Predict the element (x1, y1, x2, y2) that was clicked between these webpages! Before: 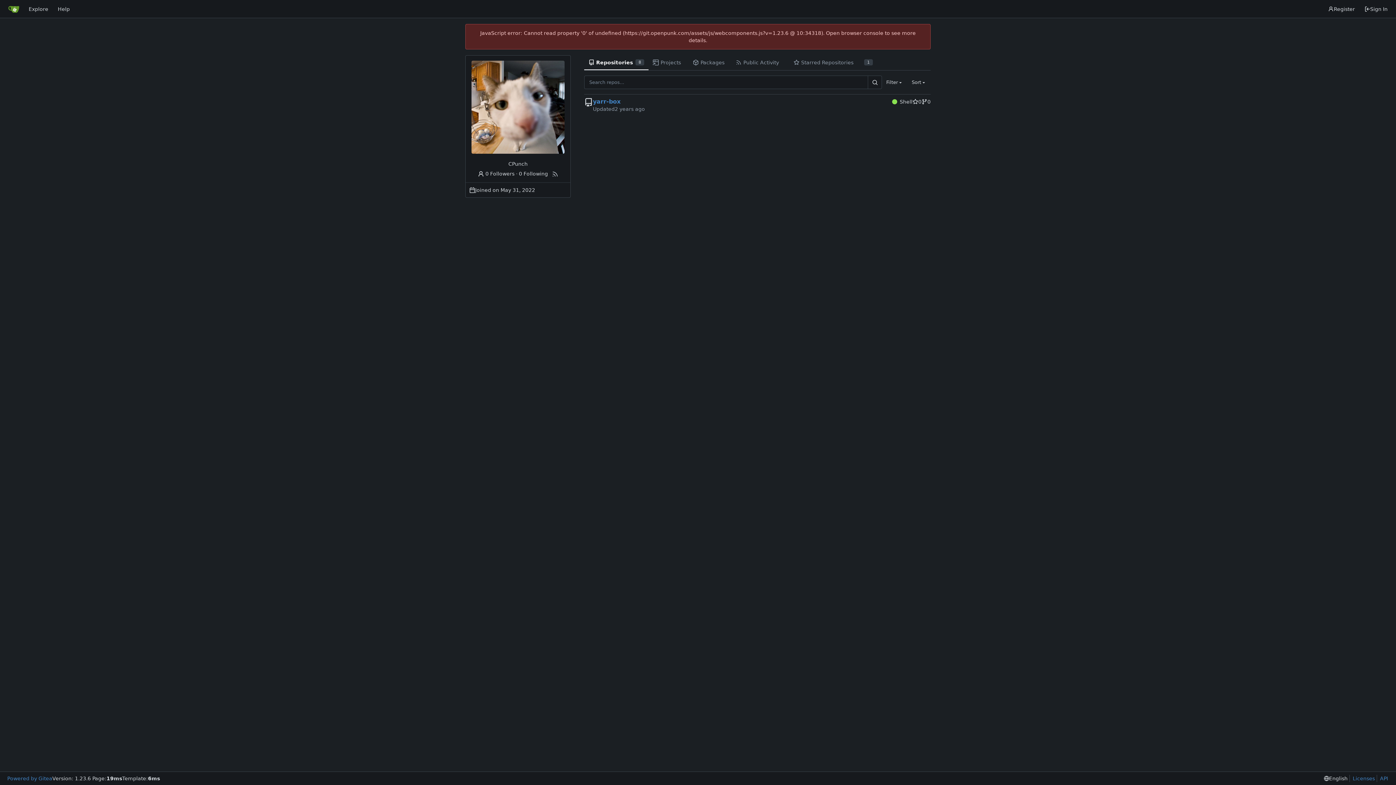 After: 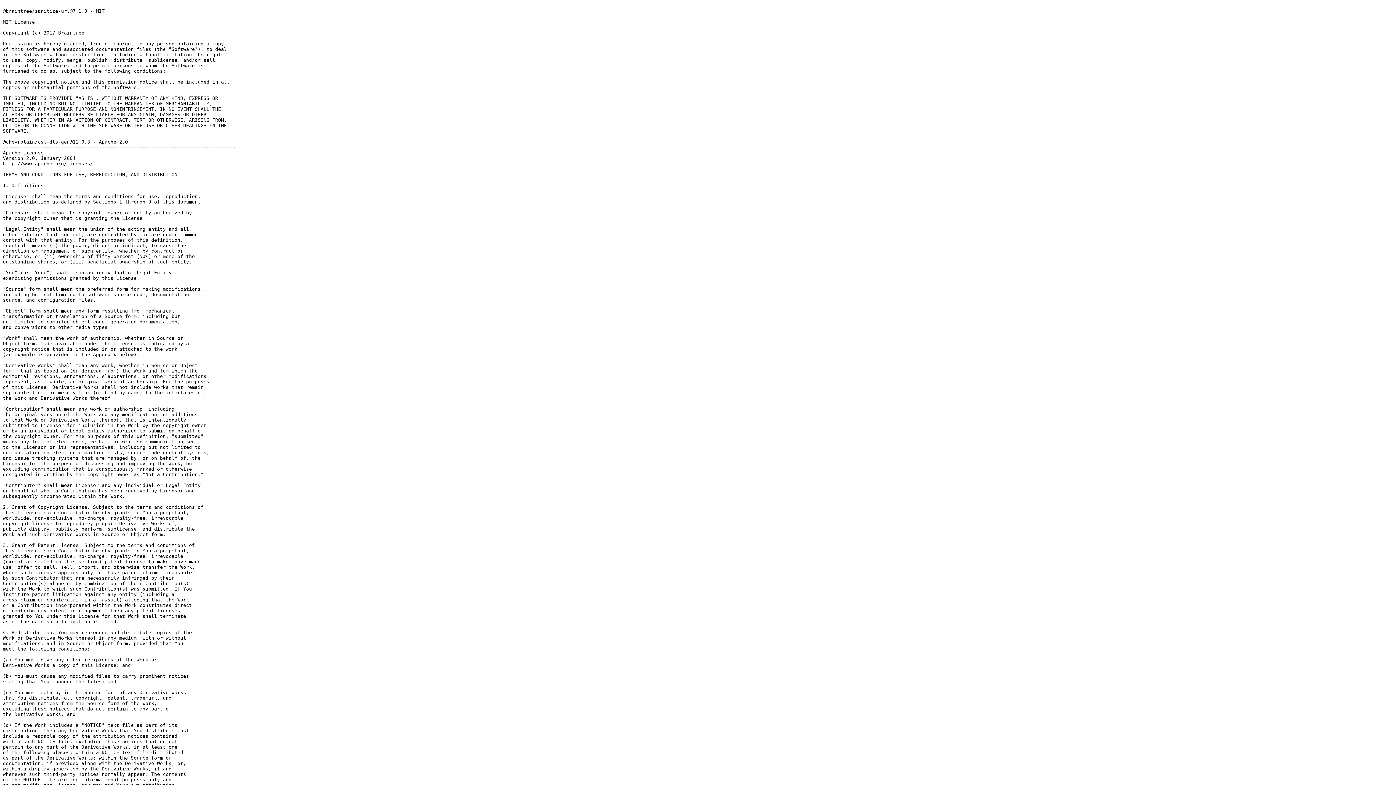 Action: label: Licenses bbox: (1349, 775, 1375, 782)